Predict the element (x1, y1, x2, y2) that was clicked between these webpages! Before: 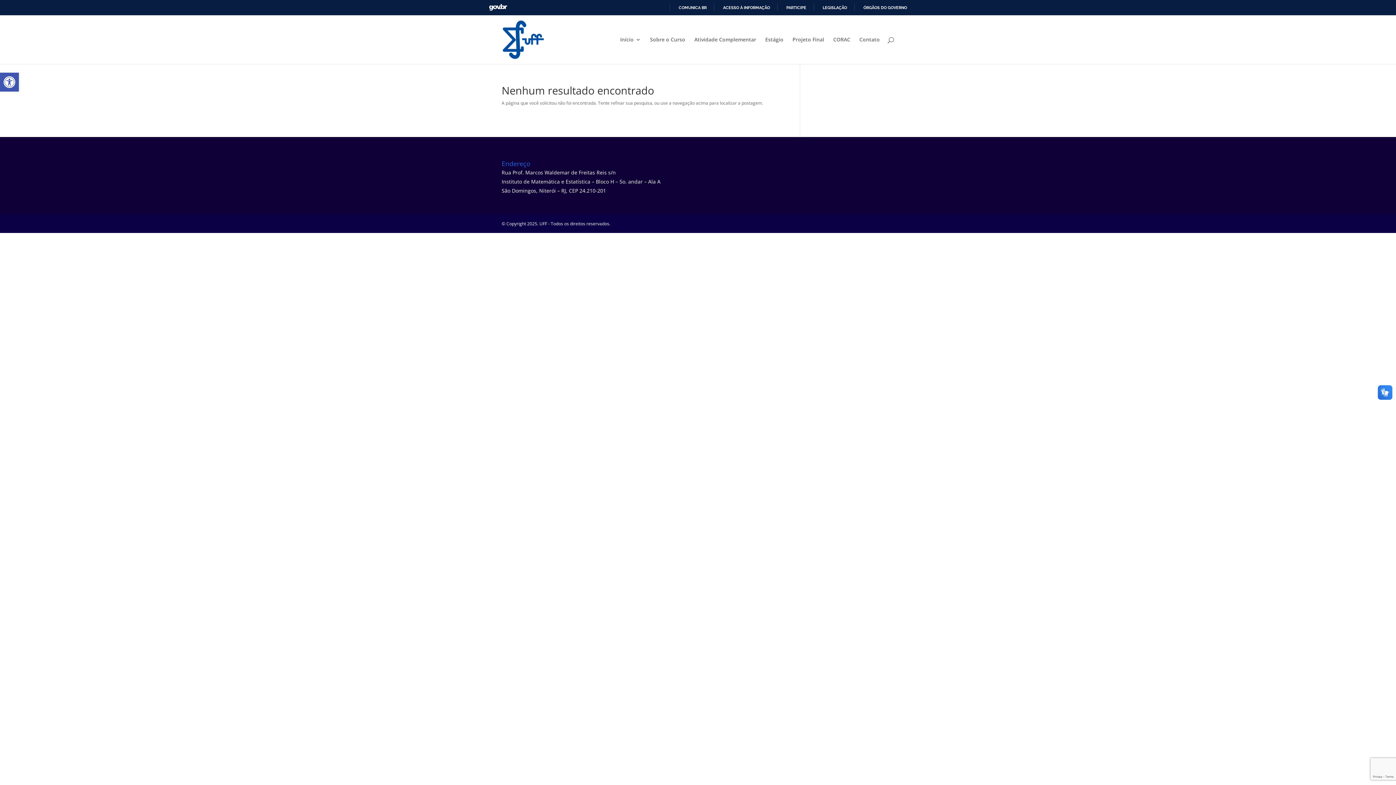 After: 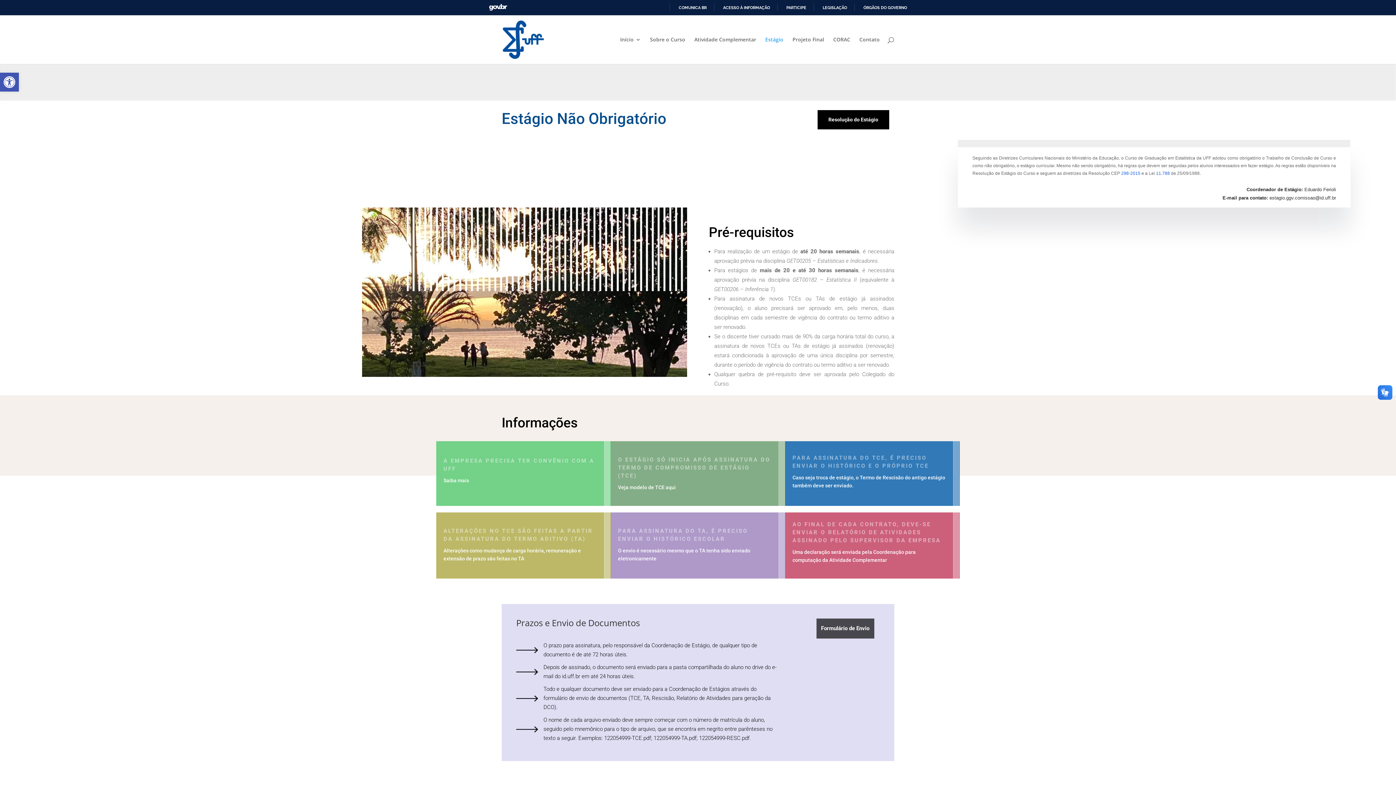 Action: bbox: (765, 36, 783, 63) label: Estágio